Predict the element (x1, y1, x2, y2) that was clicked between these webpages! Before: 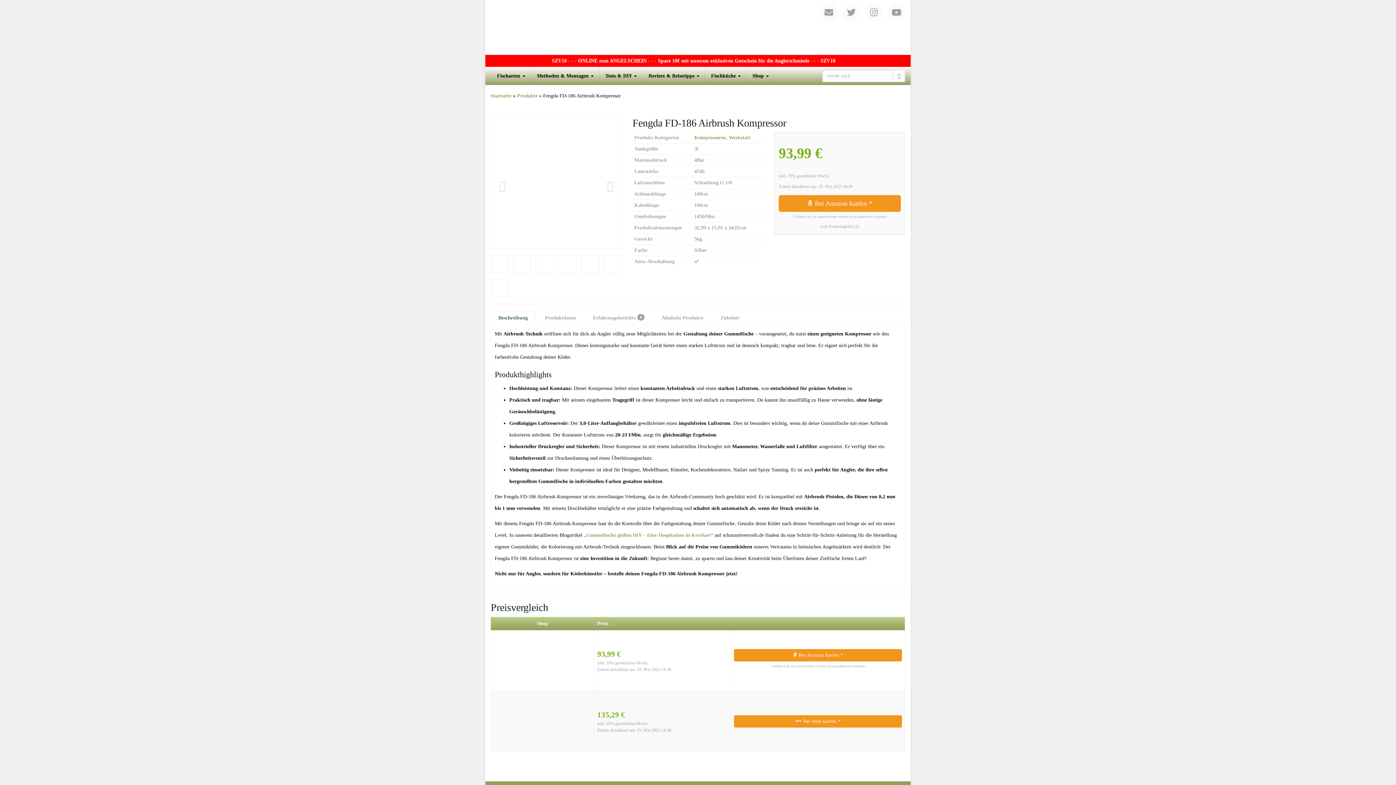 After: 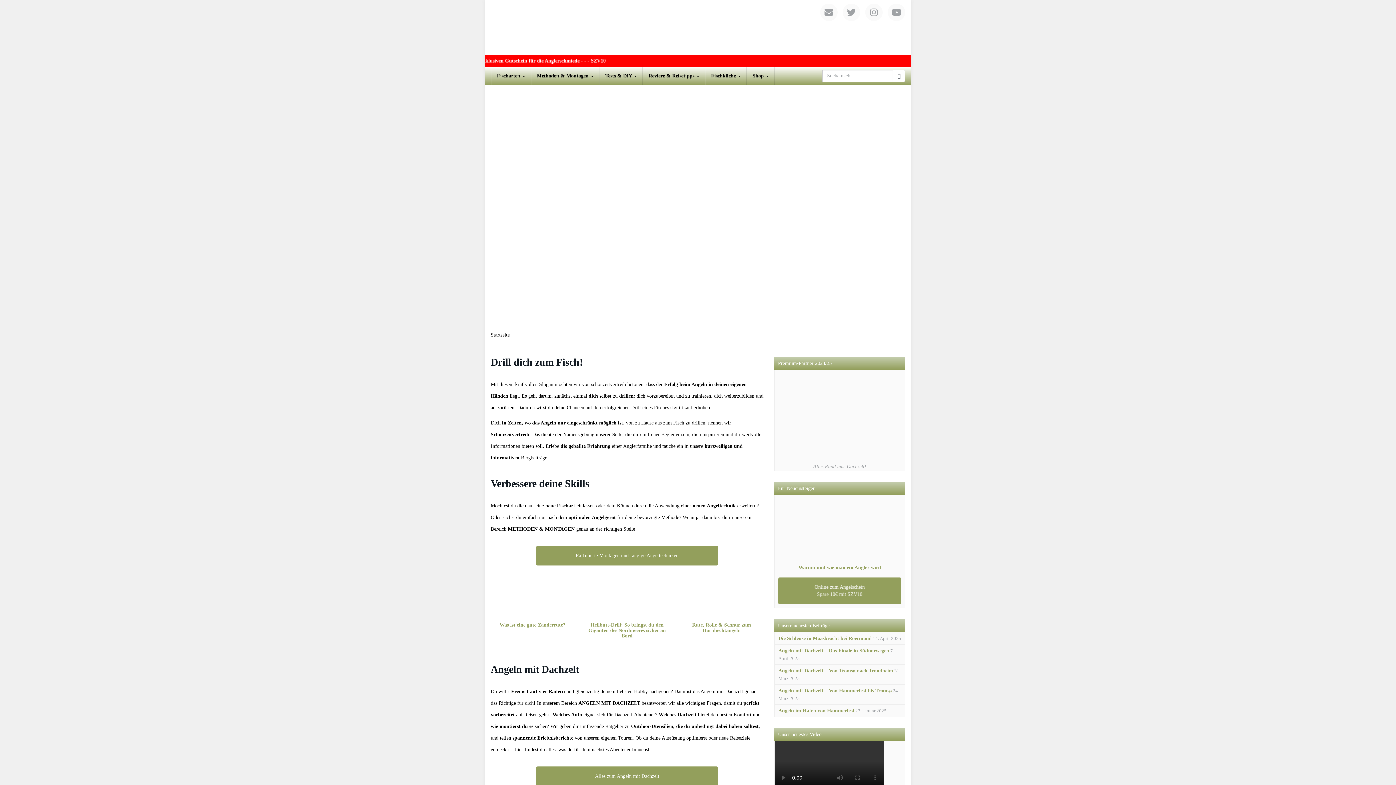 Action: bbox: (485, 0, 910, 54)